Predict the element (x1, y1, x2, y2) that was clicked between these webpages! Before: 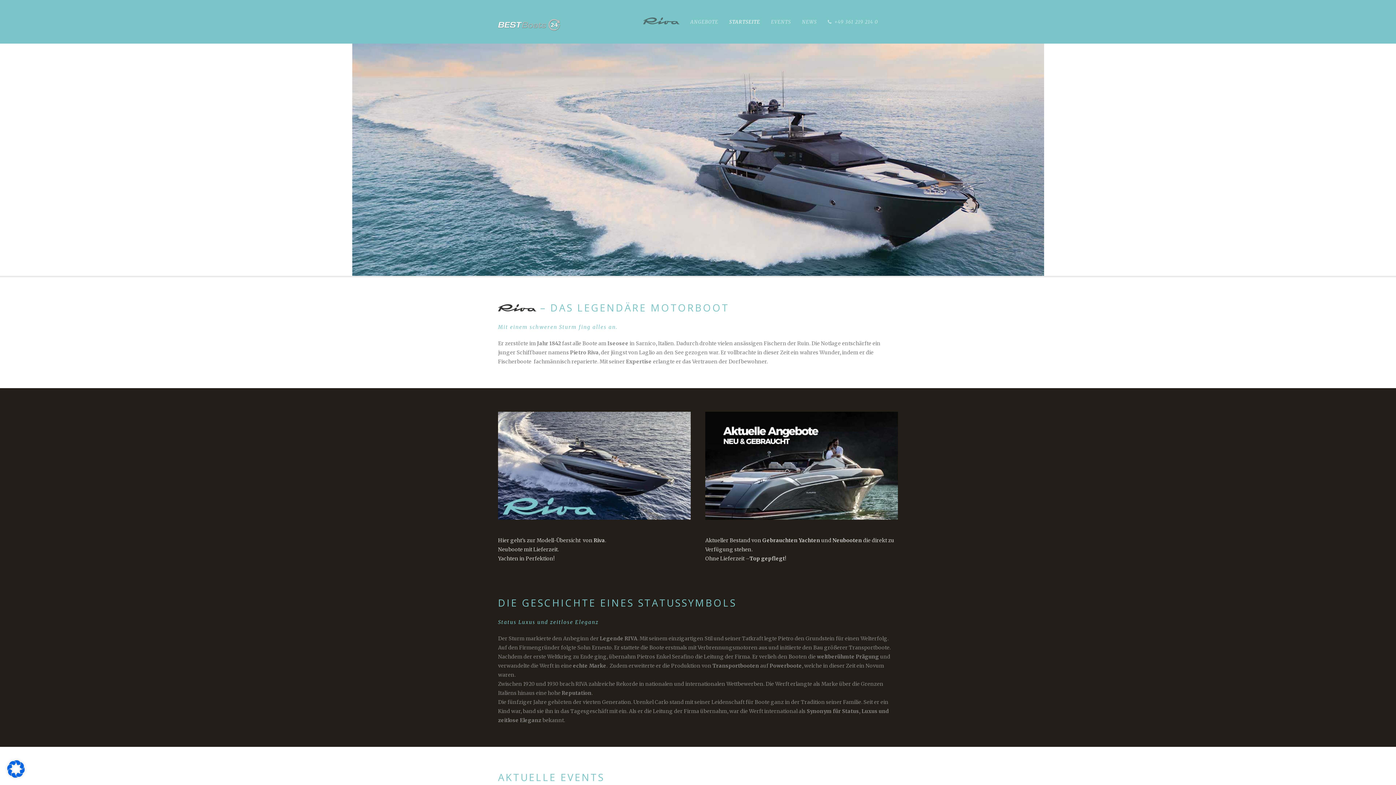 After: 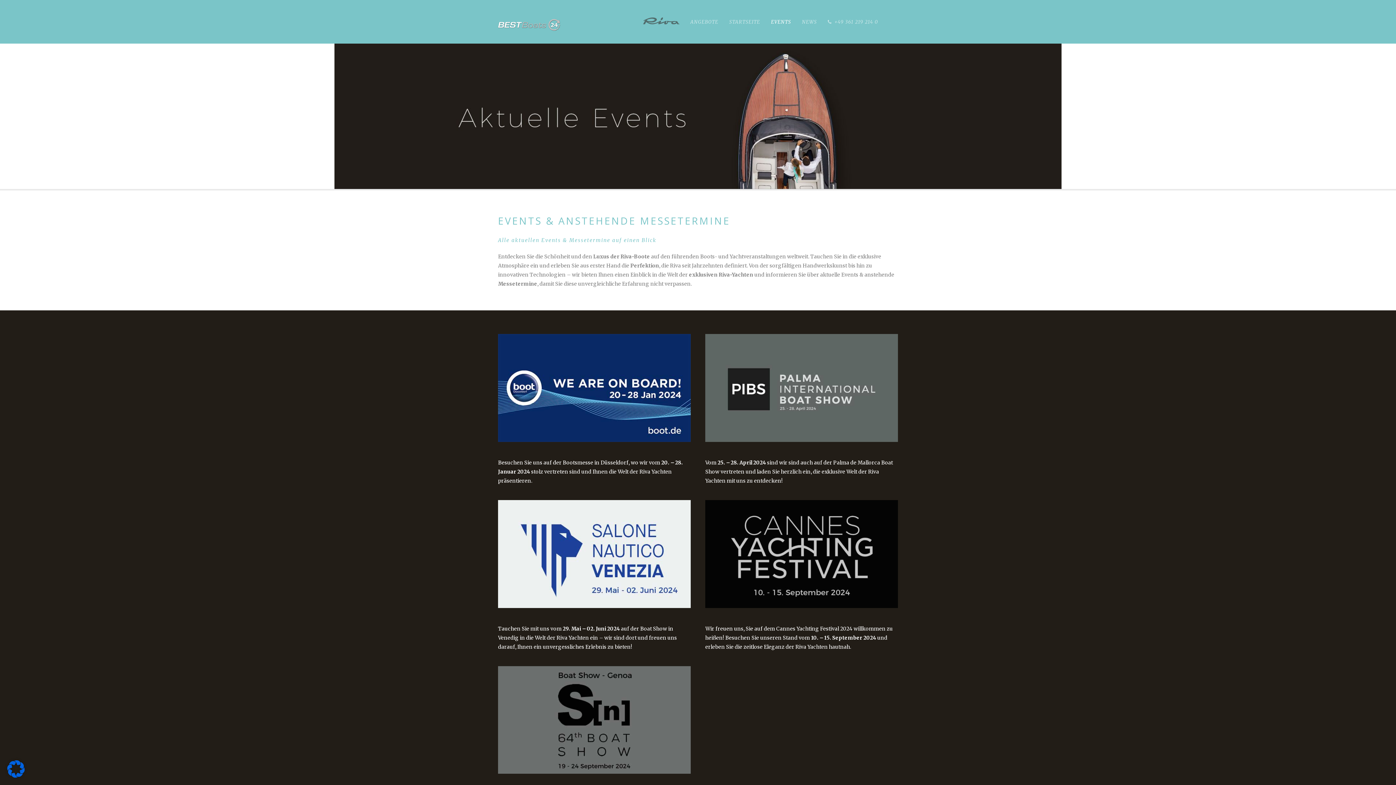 Action: bbox: (771, 16, 791, 29) label: EVENTS